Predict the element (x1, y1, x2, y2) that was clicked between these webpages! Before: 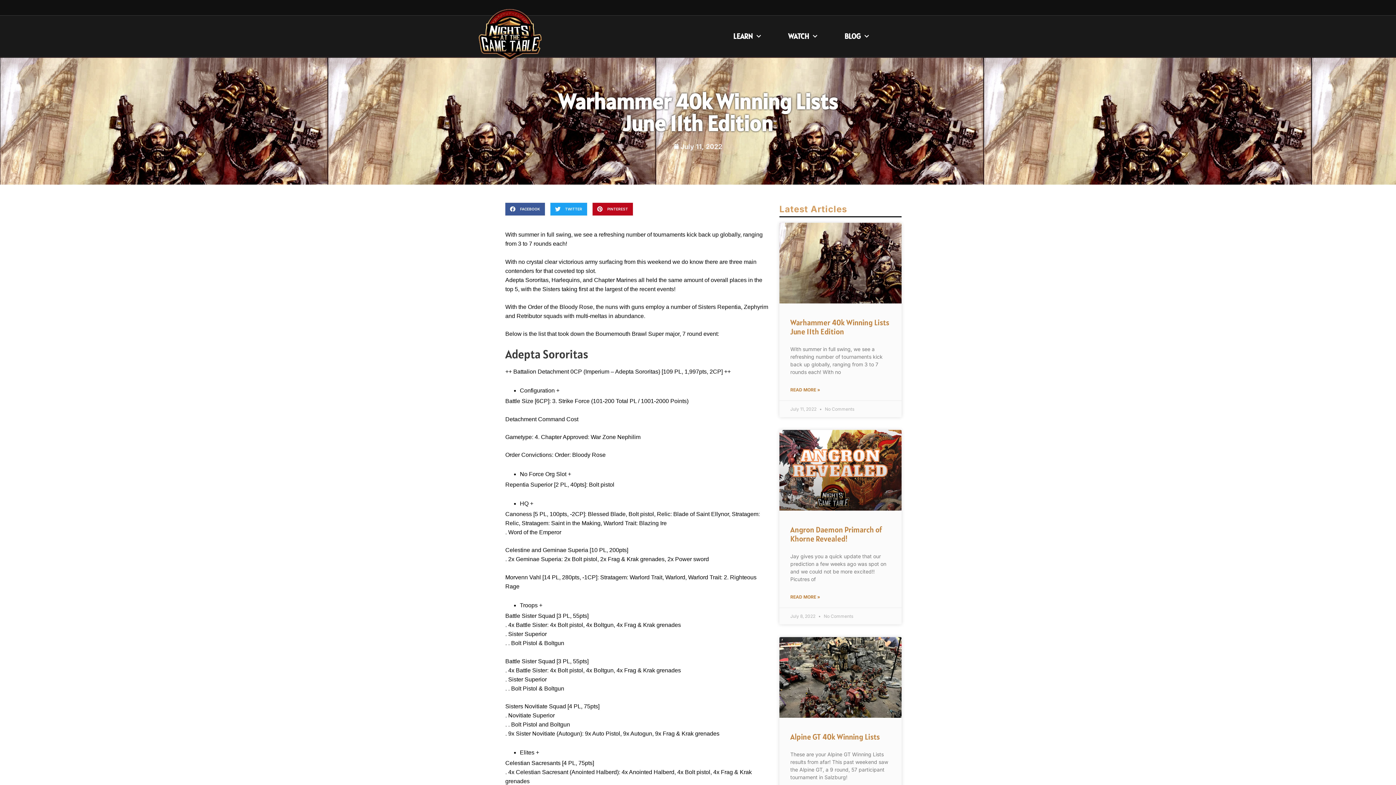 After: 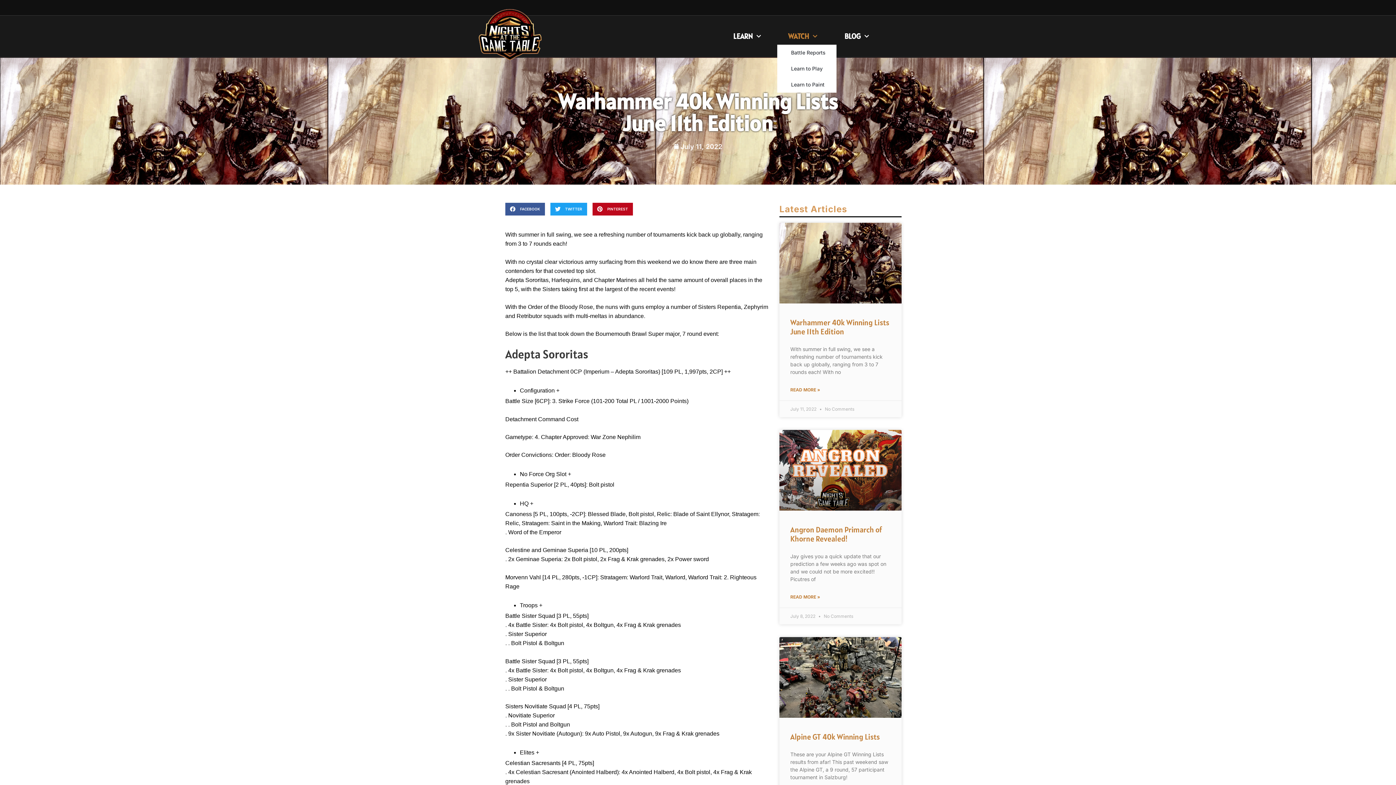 Action: label: WATCH bbox: (777, 28, 828, 44)